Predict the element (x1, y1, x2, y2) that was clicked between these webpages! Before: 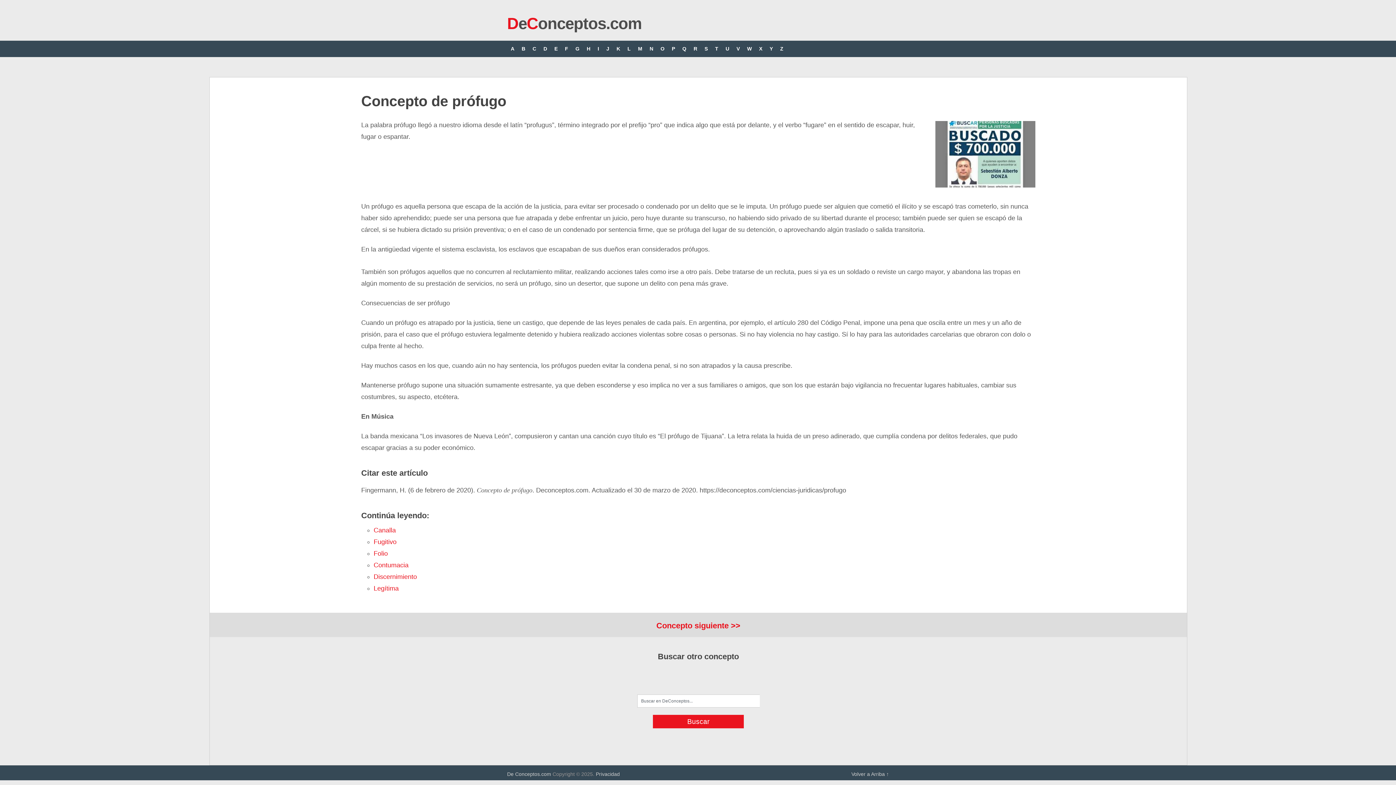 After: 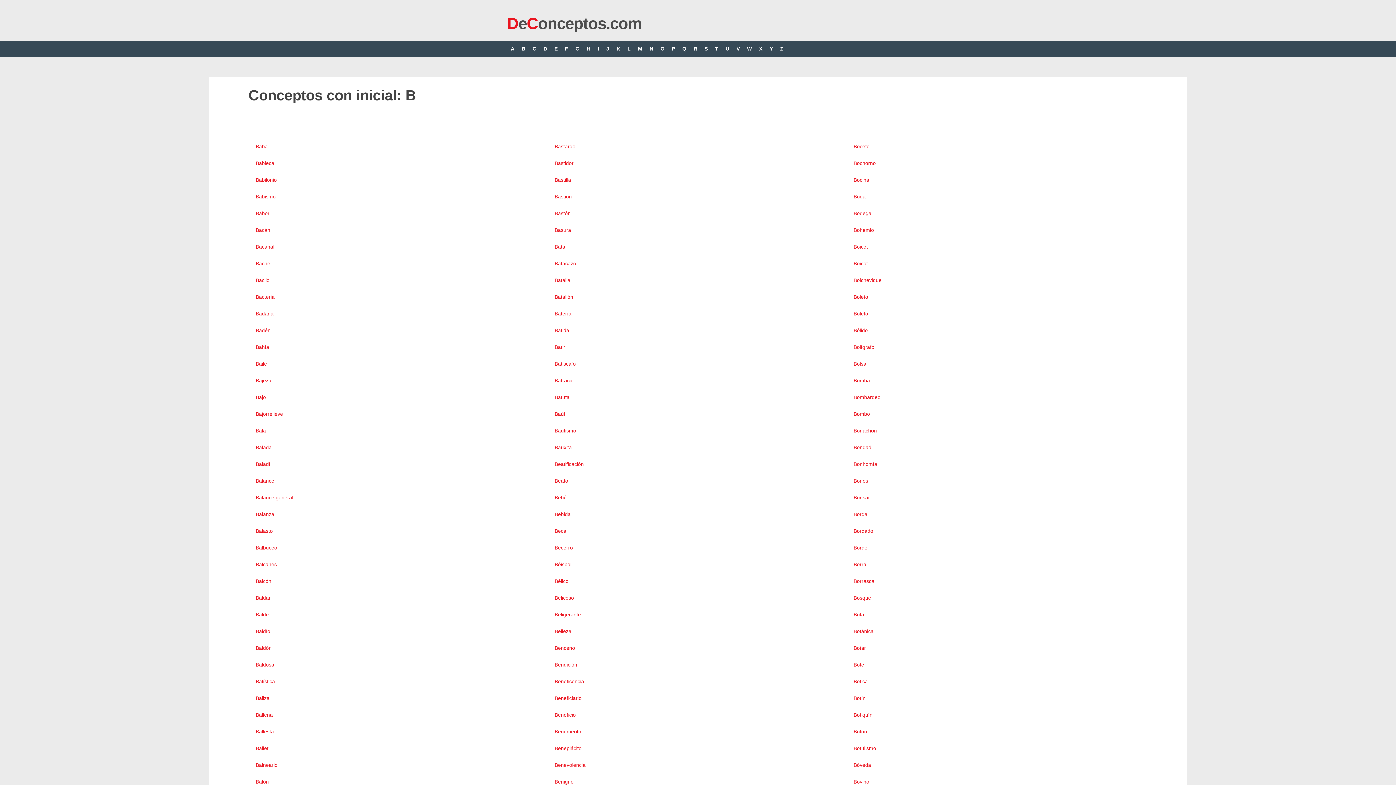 Action: label: B bbox: (518, 40, 529, 57)